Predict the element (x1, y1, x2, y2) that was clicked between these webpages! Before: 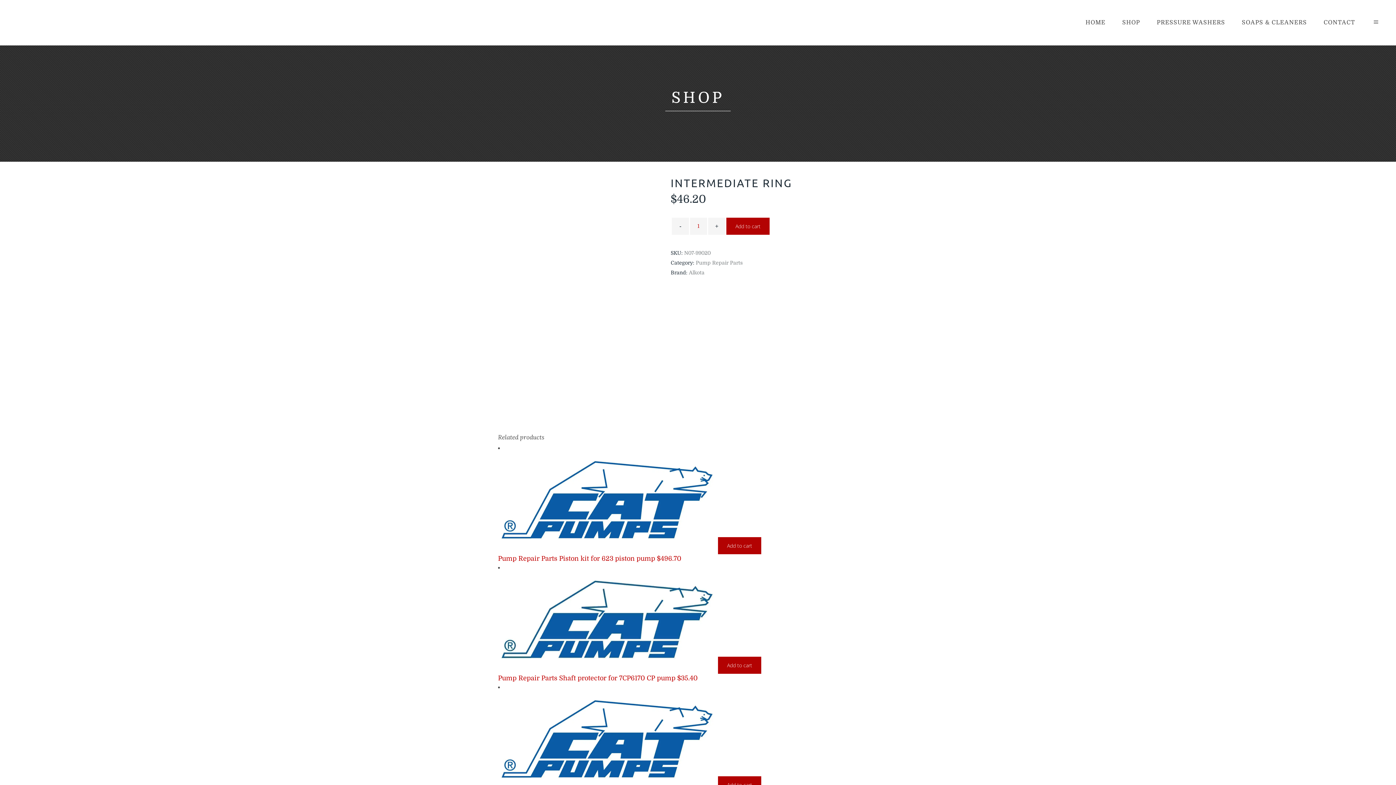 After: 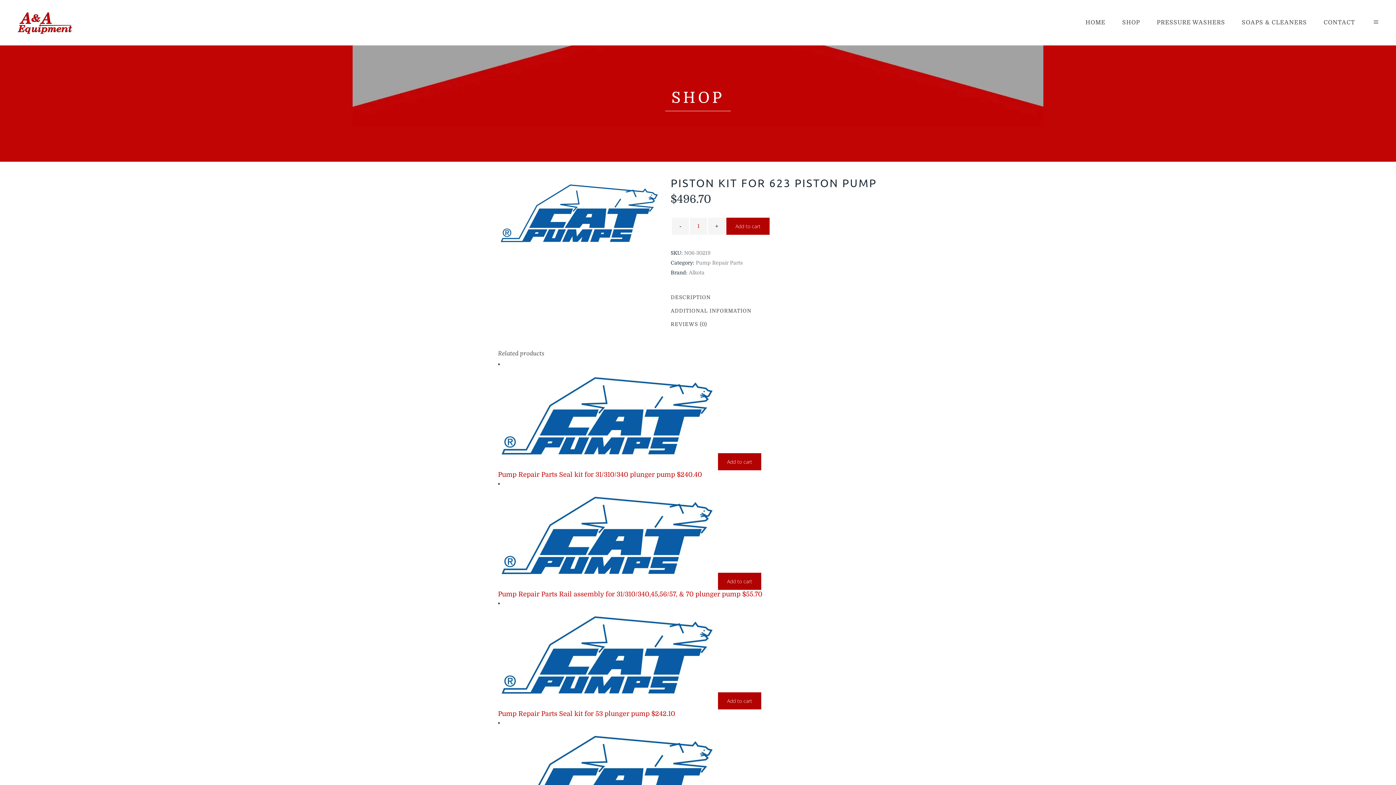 Action: bbox: (498, 542, 718, 549) label:  